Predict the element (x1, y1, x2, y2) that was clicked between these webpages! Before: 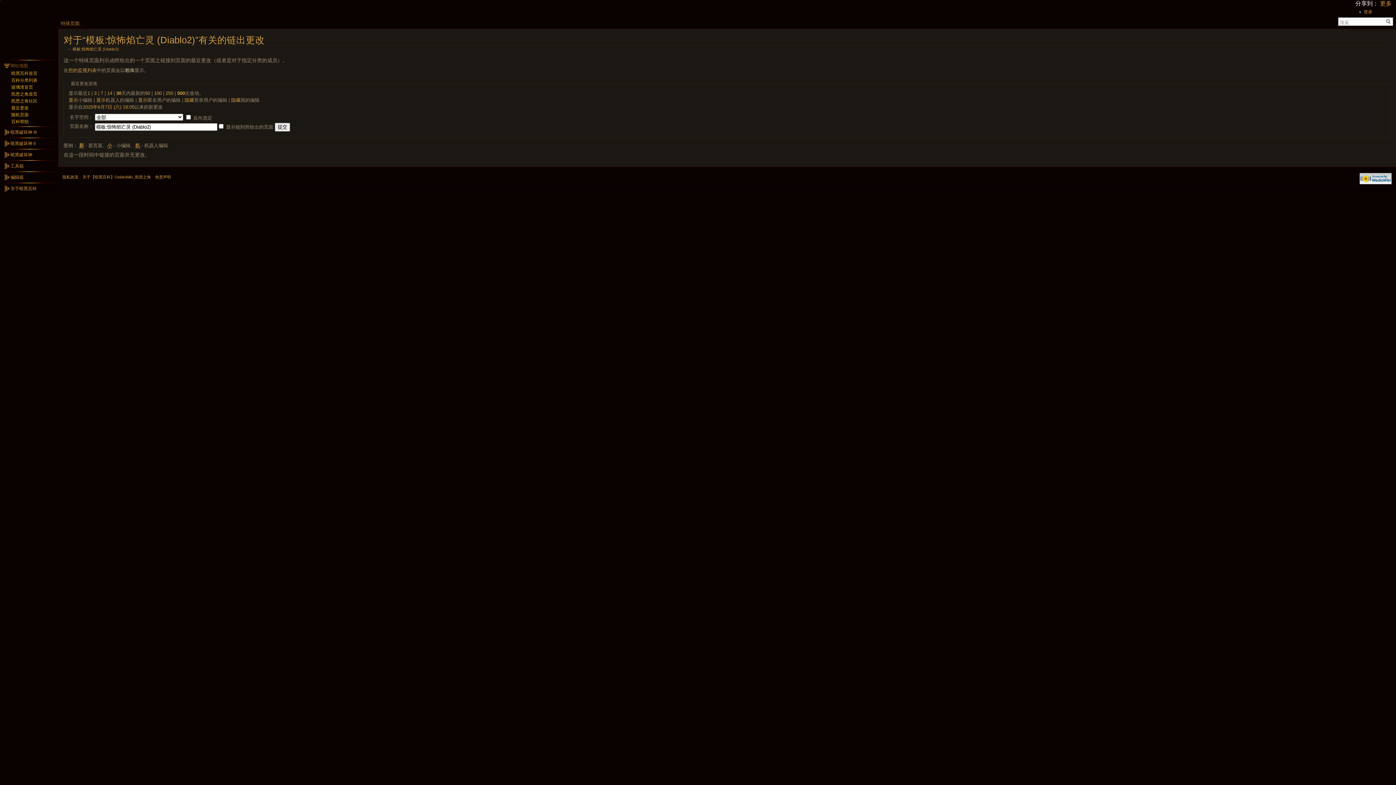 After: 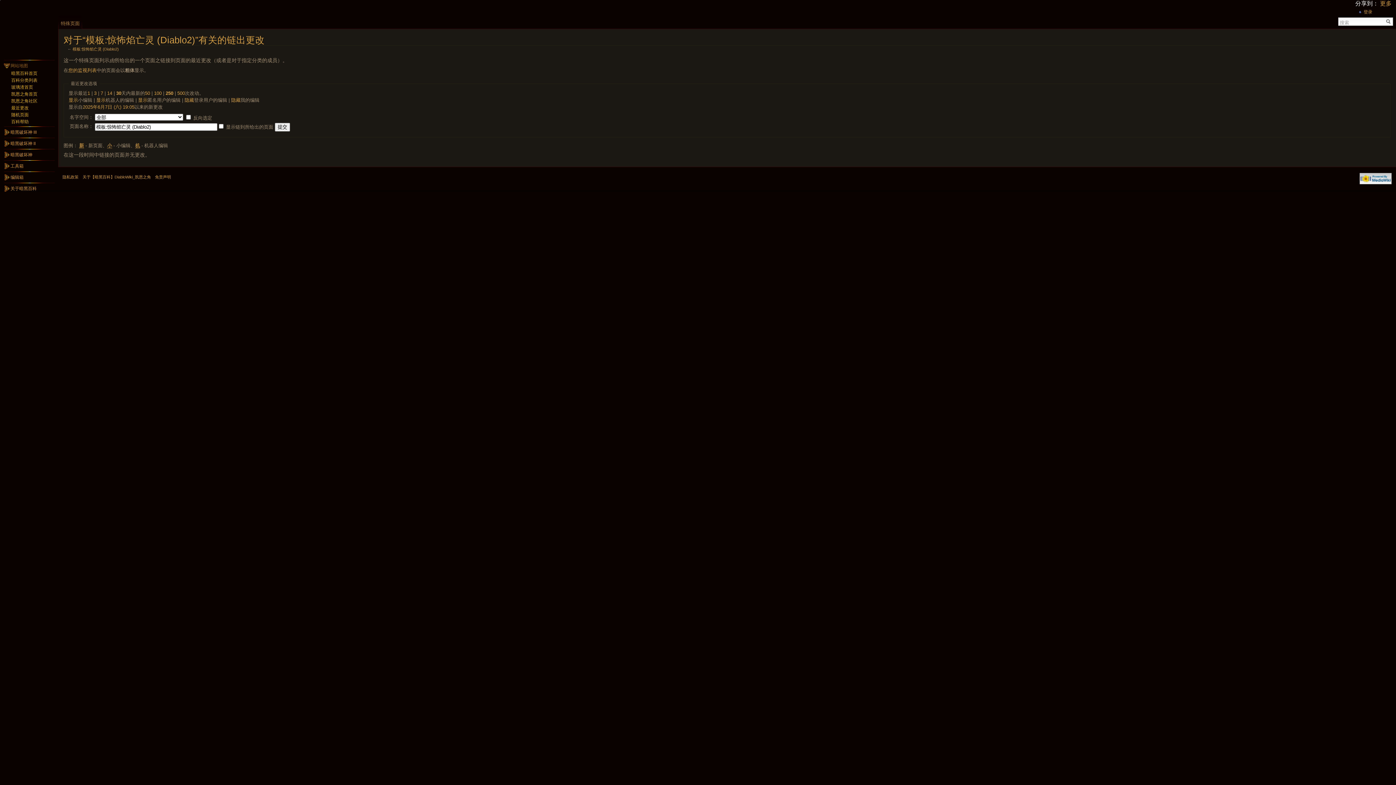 Action: label: 250 bbox: (165, 90, 173, 95)